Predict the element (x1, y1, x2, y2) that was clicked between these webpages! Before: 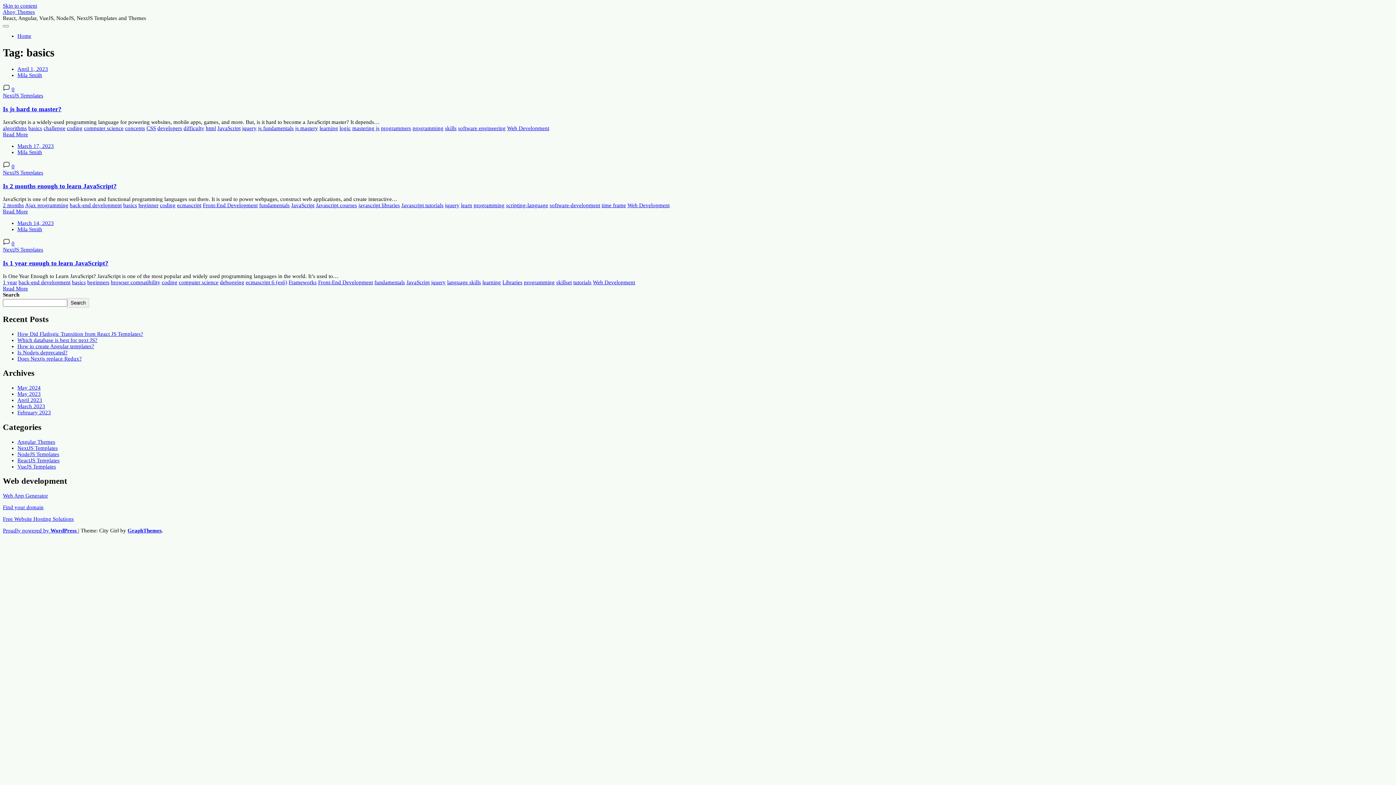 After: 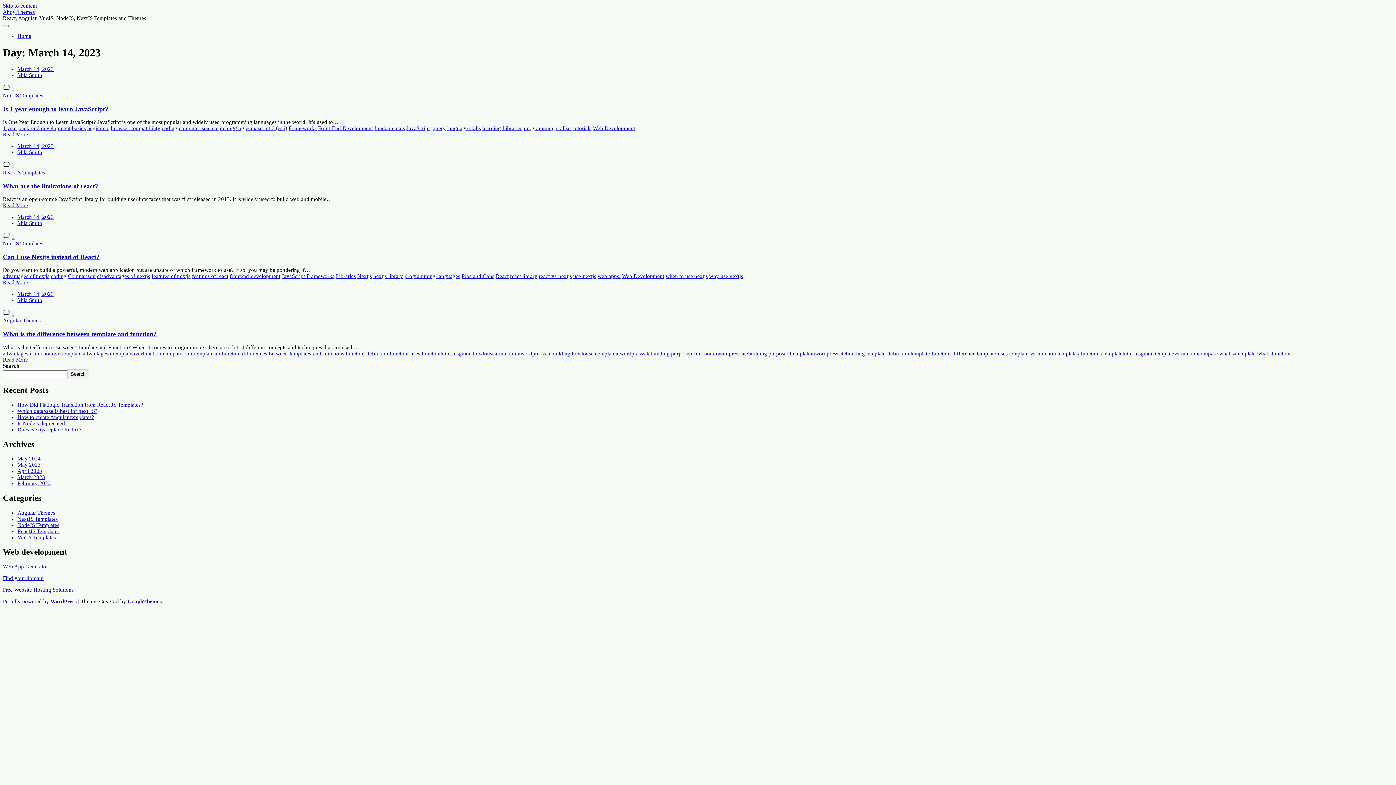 Action: bbox: (17, 220, 53, 226) label: March 14, 2023